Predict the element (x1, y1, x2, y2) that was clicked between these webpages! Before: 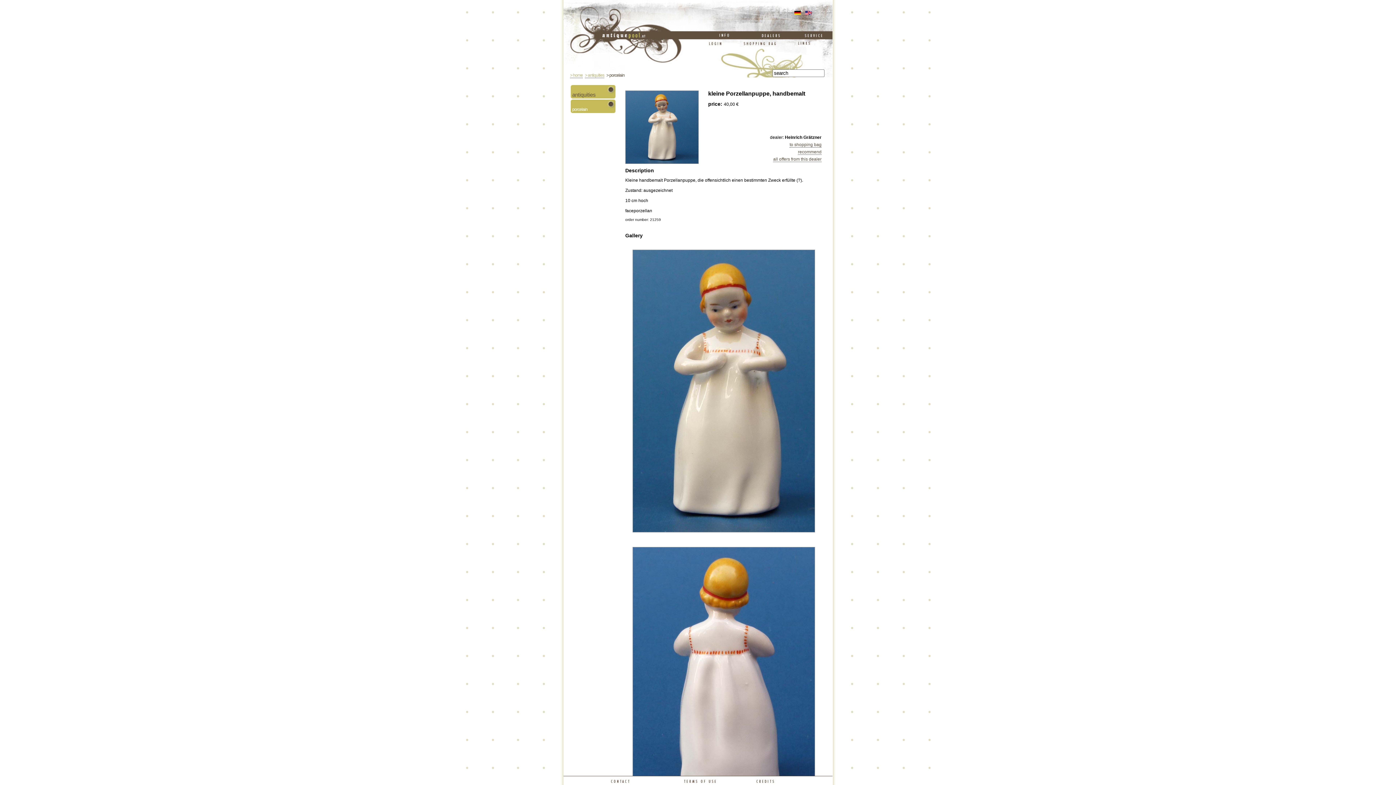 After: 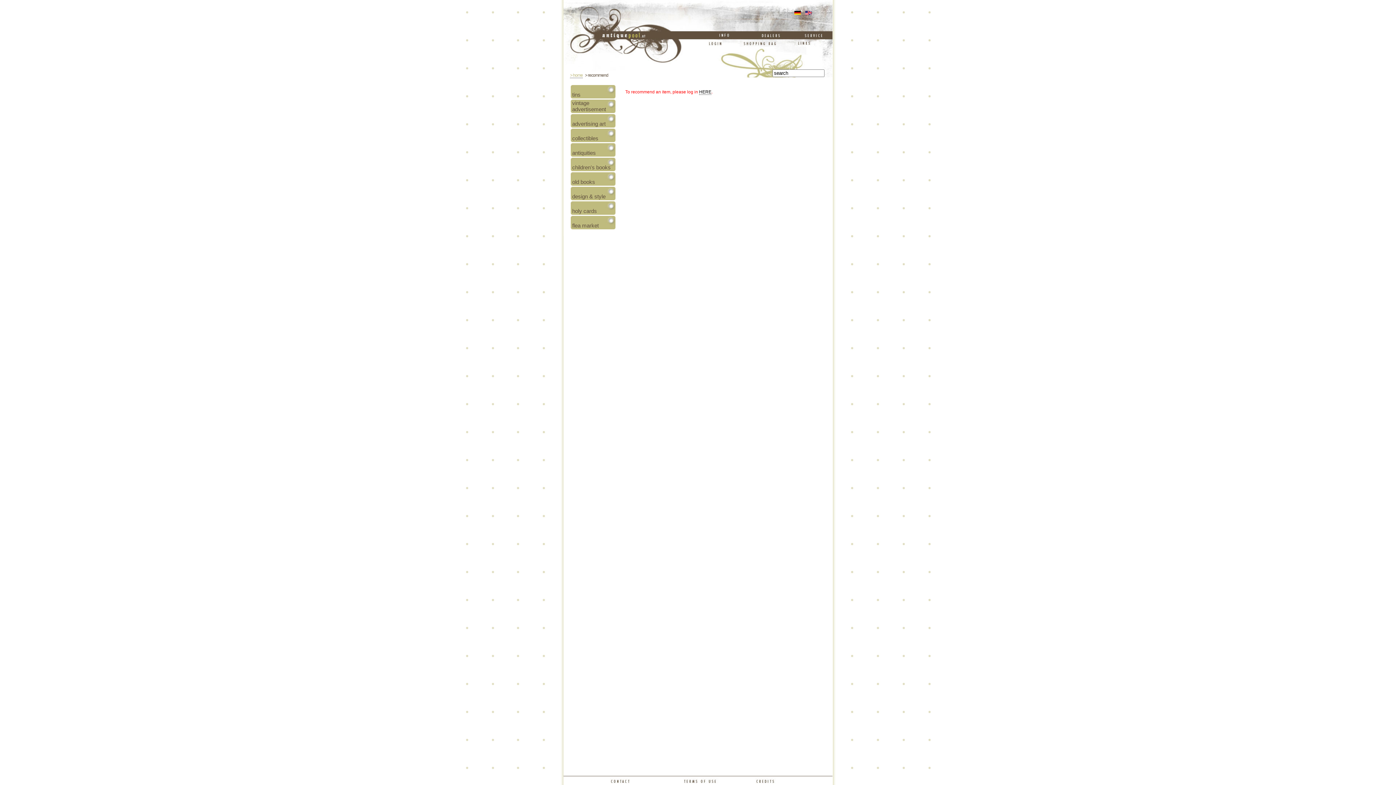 Action: bbox: (798, 149, 821, 154) label: recommend